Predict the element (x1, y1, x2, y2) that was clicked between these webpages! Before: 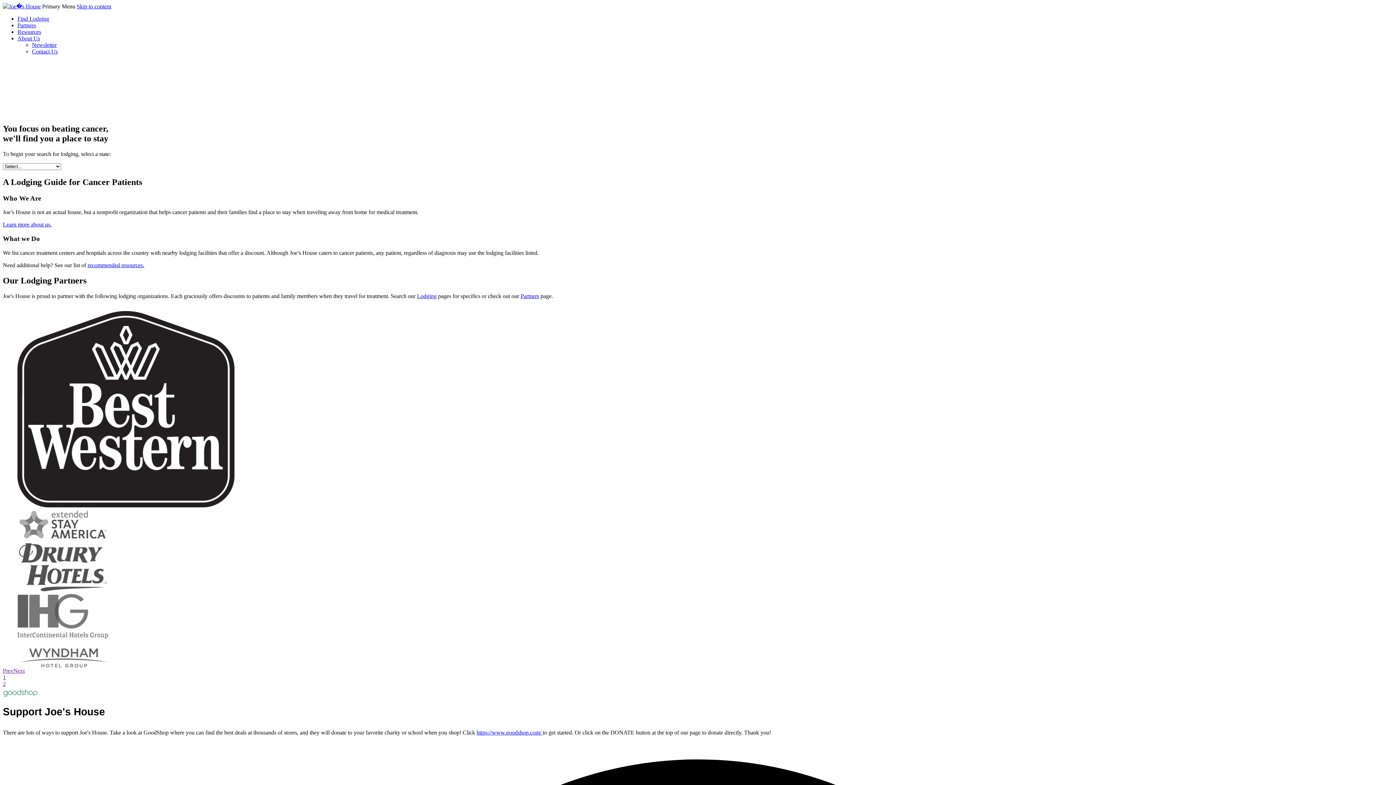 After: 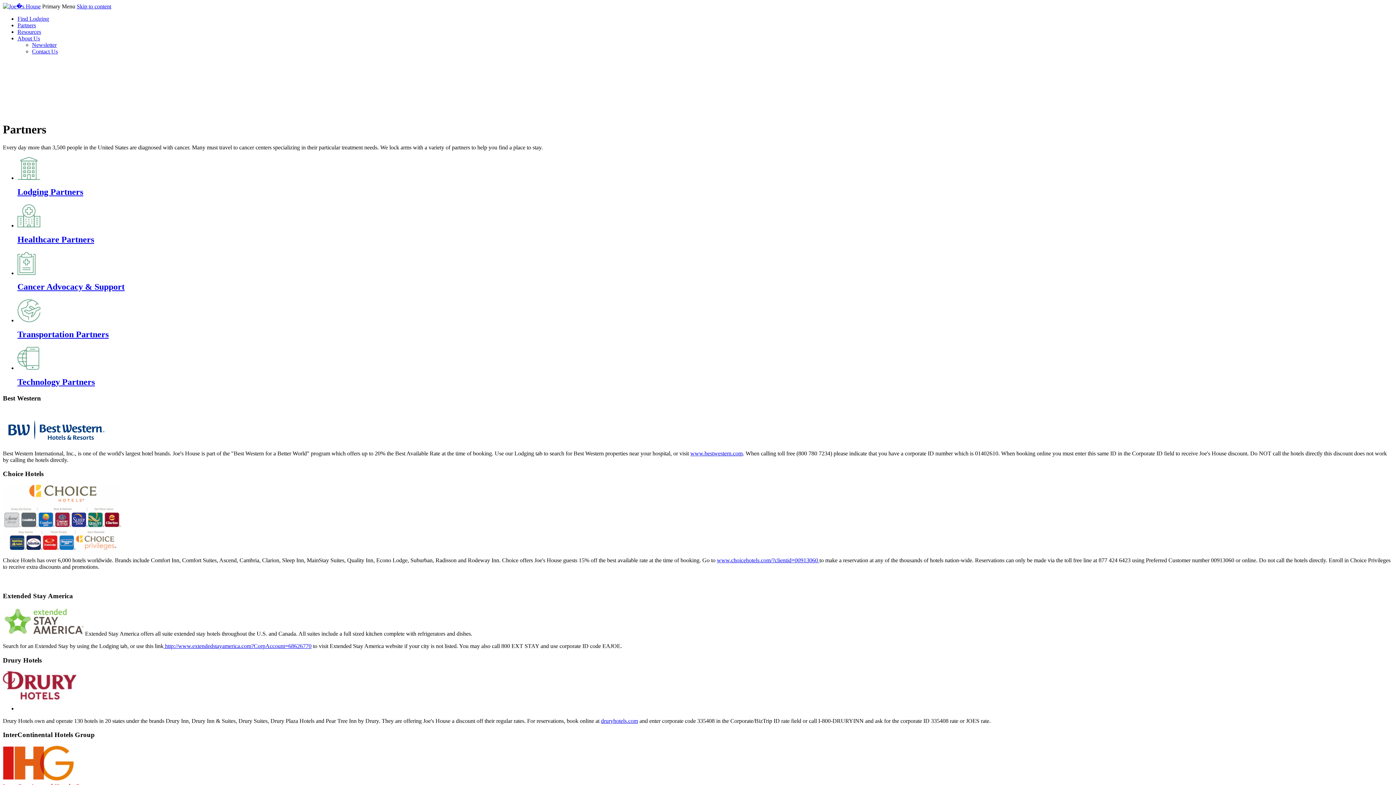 Action: label: Partners bbox: (520, 292, 539, 299)